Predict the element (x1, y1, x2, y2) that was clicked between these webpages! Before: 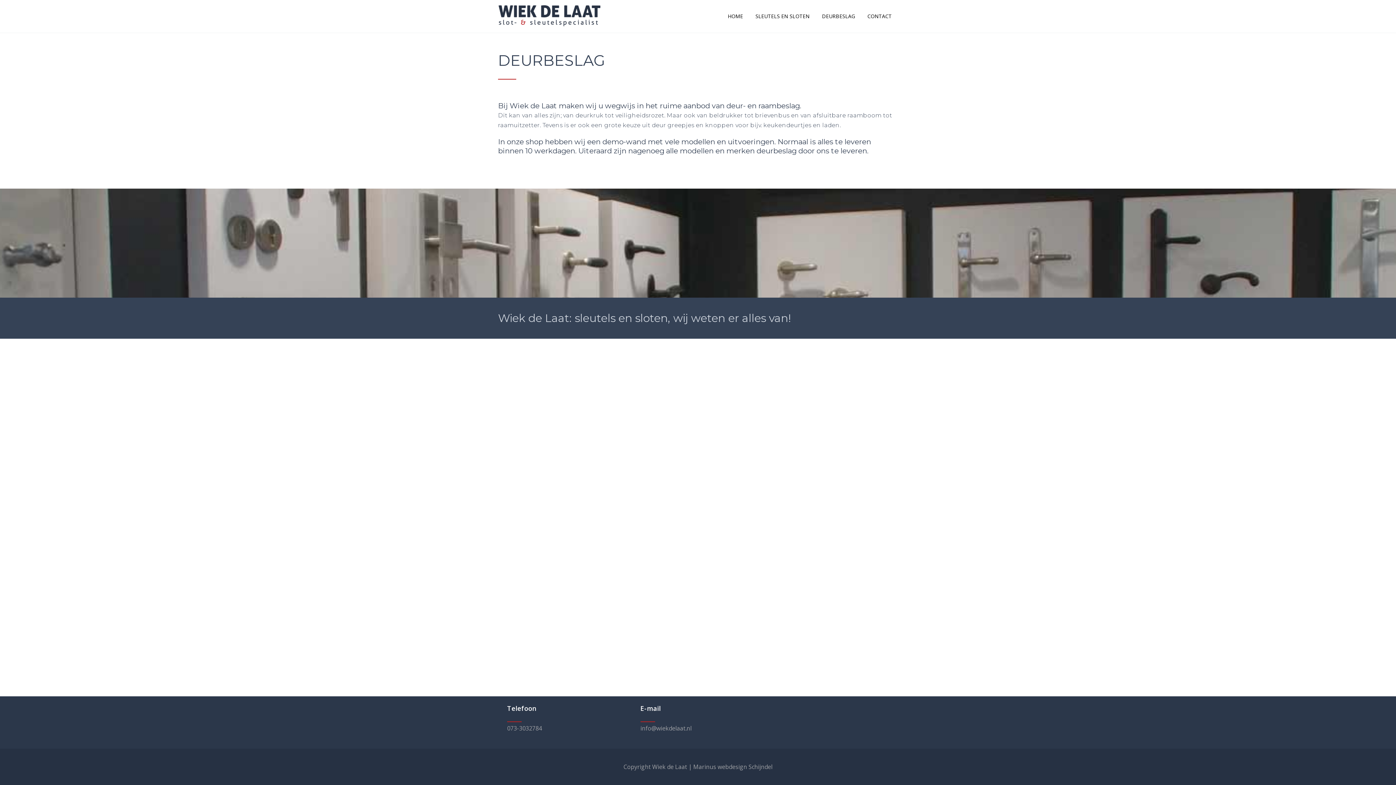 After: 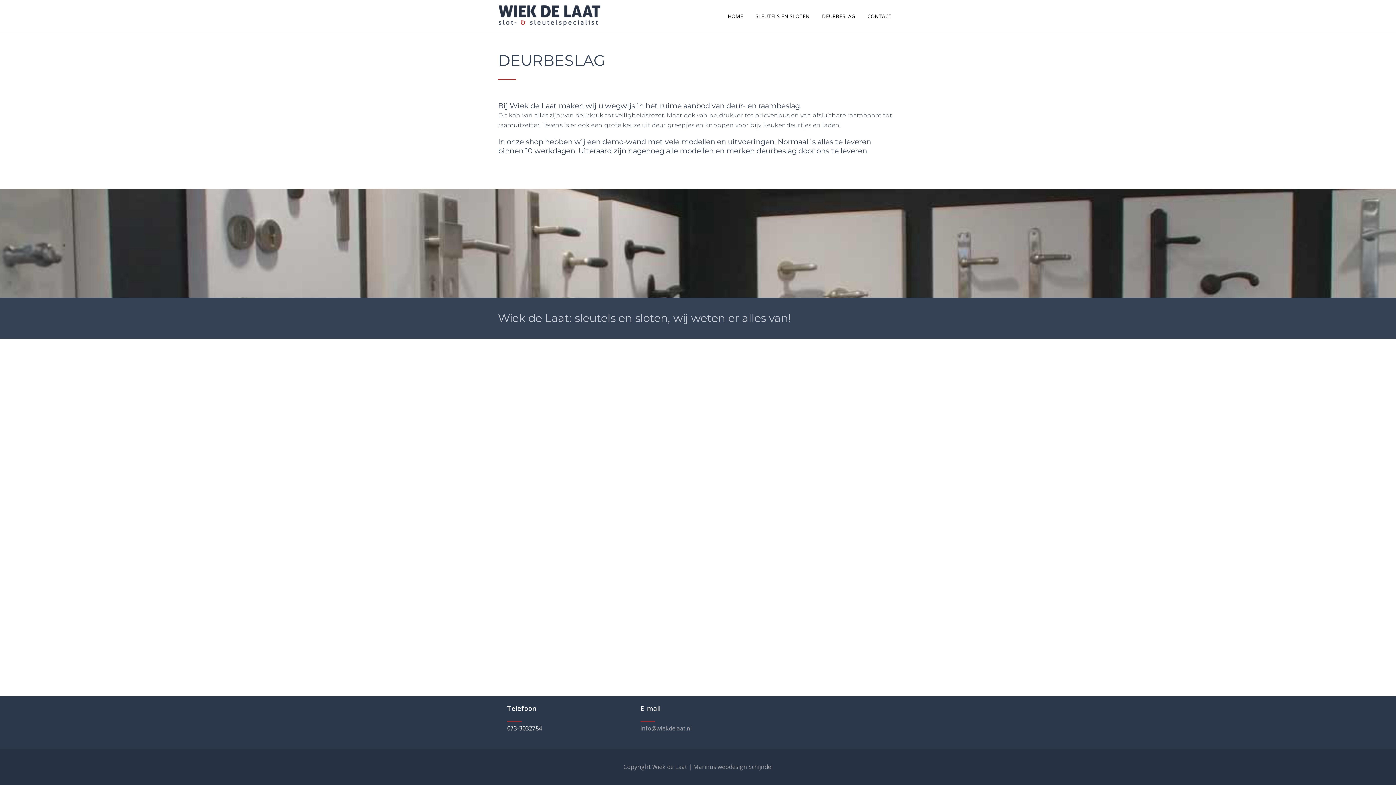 Action: bbox: (507, 724, 542, 732) label: 073-3032784